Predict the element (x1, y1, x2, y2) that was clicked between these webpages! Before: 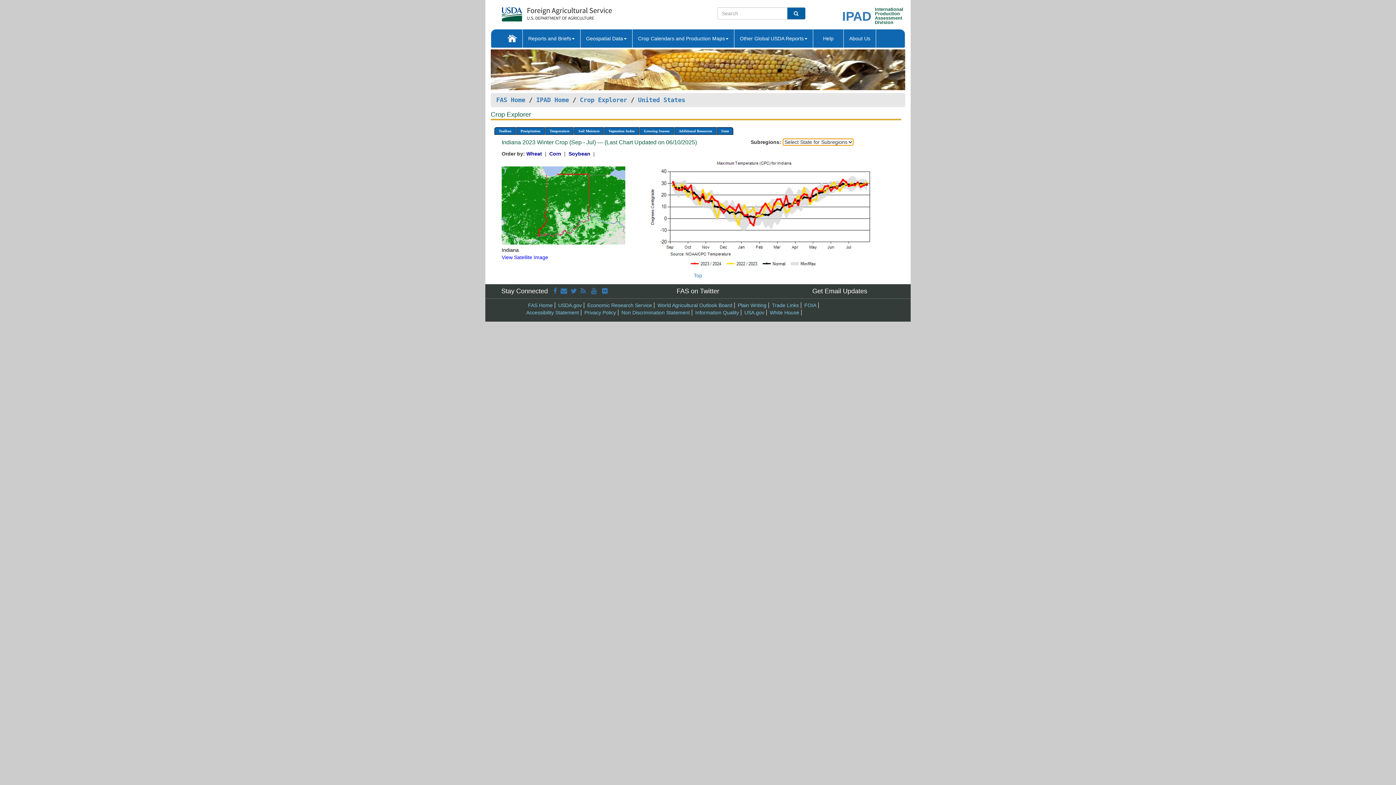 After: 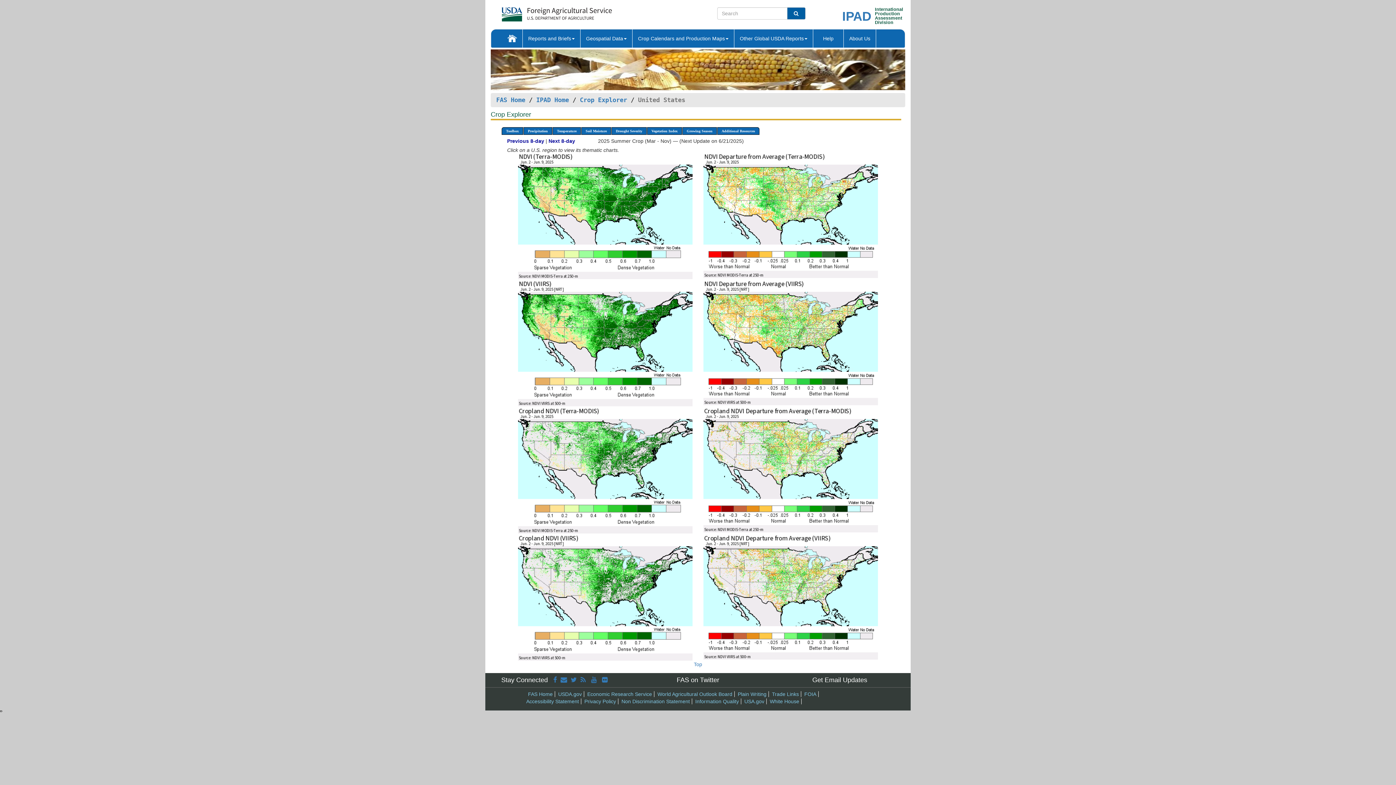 Action: bbox: (638, 96, 685, 103) label: United States